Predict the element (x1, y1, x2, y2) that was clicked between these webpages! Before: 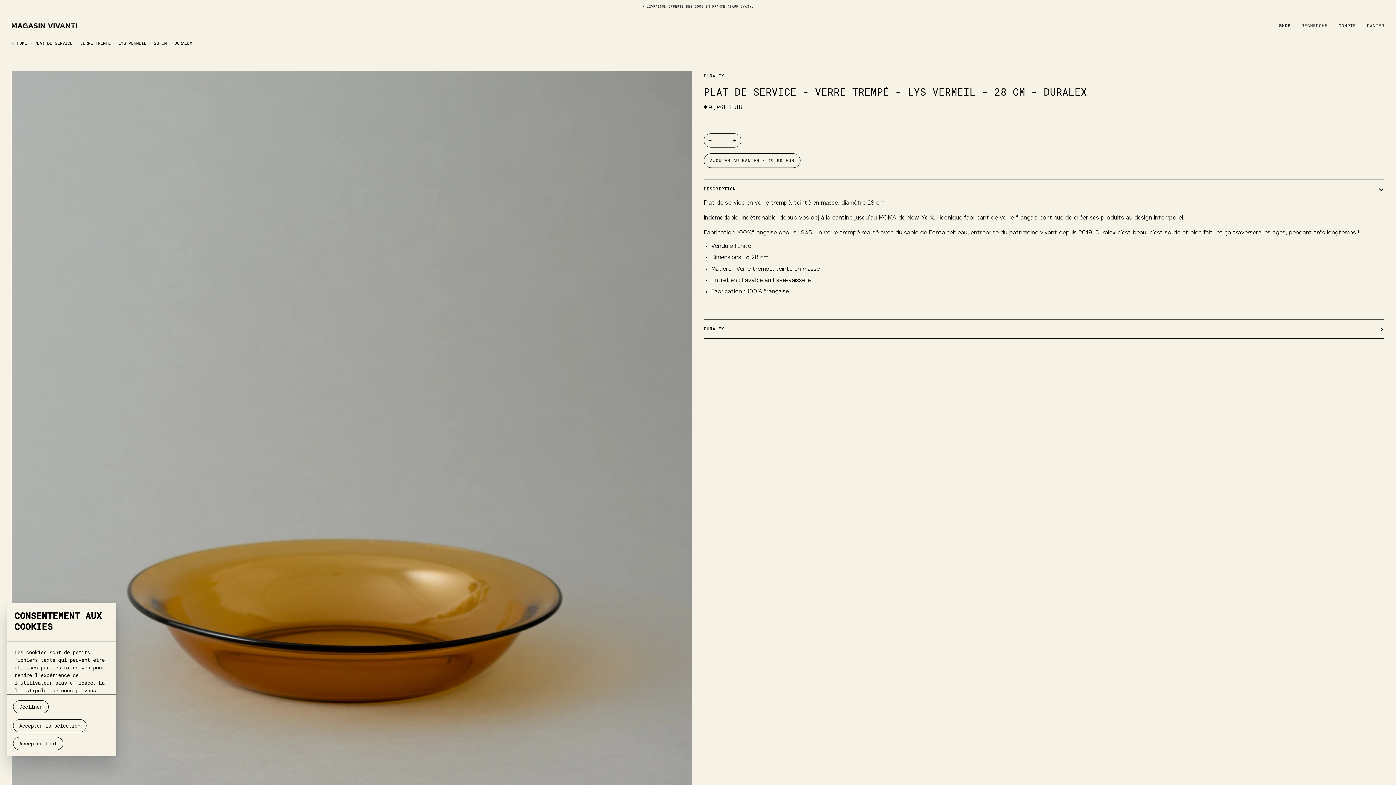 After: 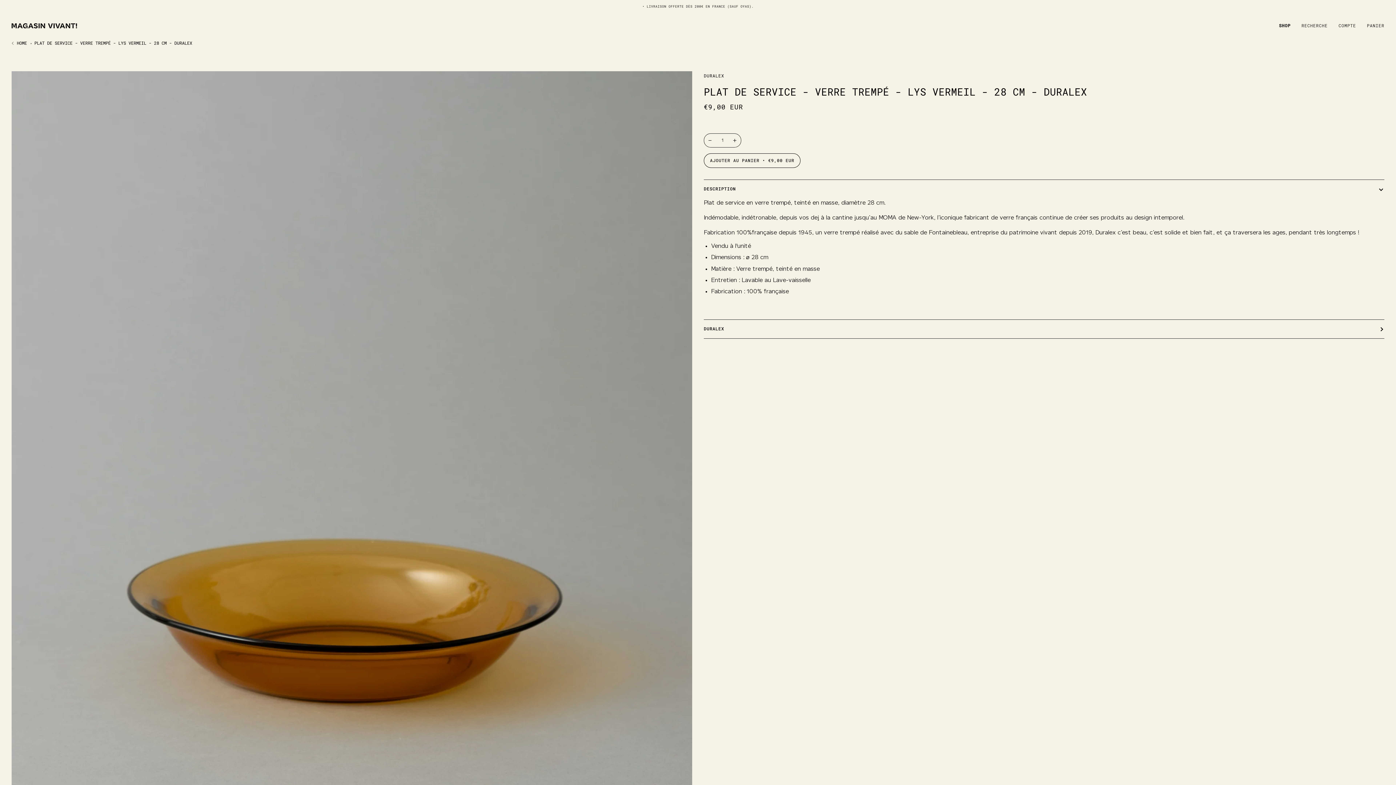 Action: bbox: (13, 737, 63, 750) label: Accepter tout